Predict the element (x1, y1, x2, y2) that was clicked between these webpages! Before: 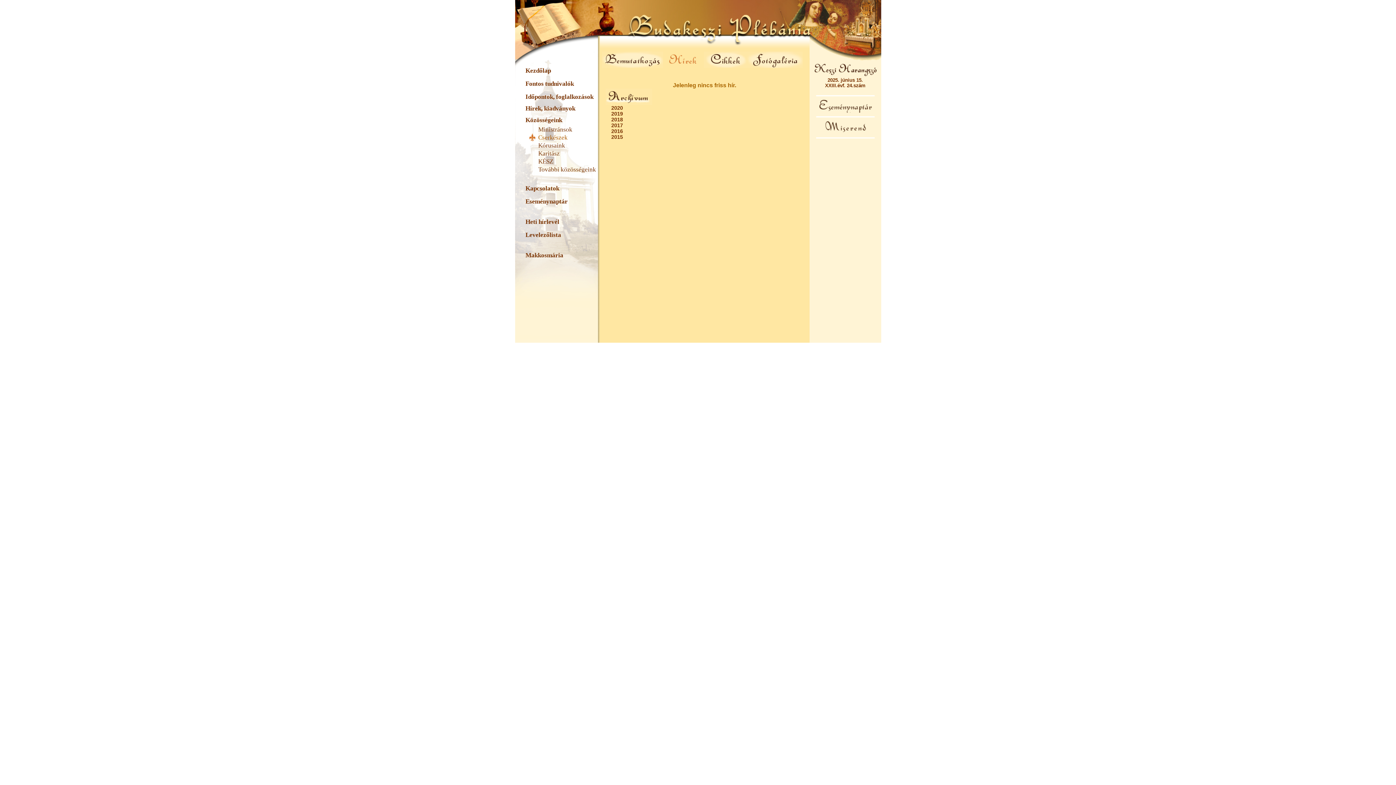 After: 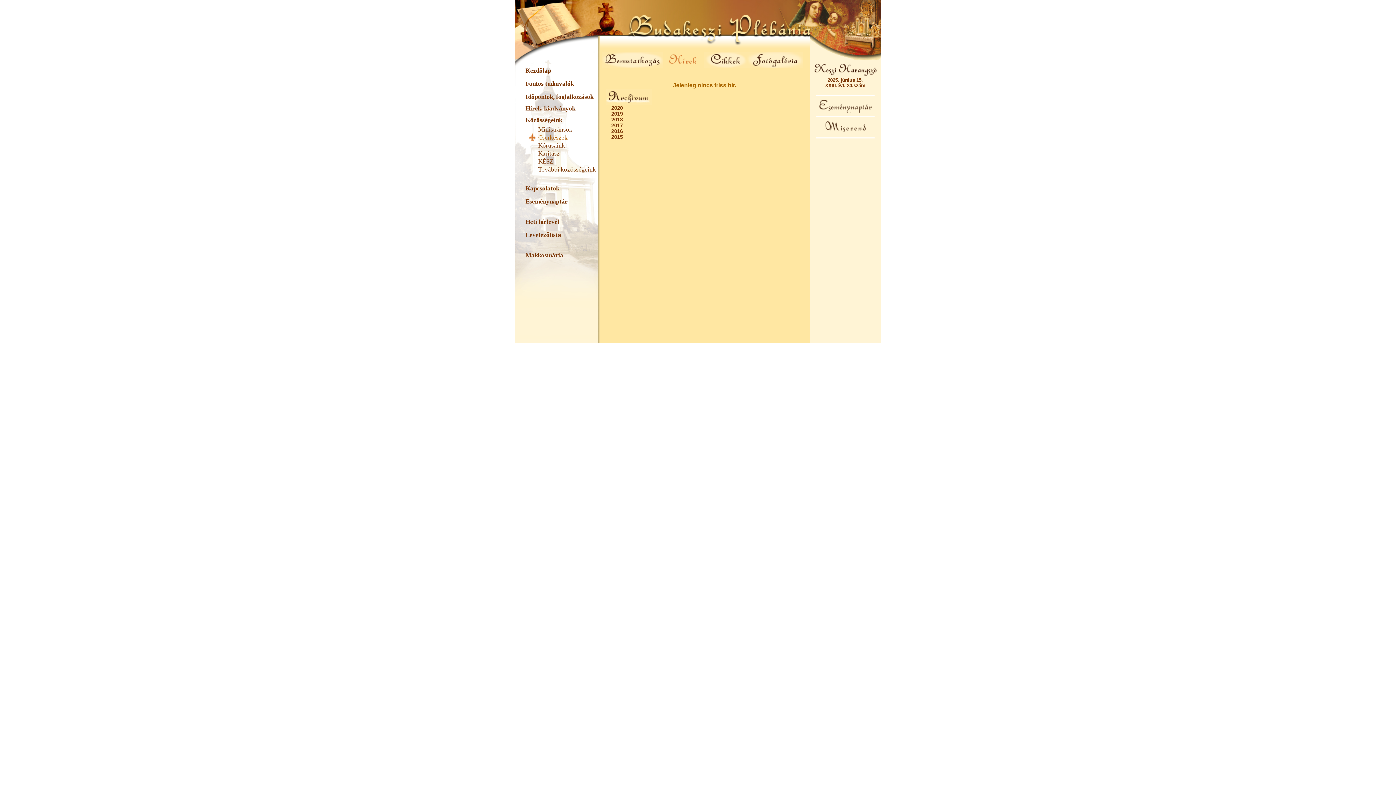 Action: bbox: (825, 77, 865, 88) label: 2025. június 15.
XXIII.évf. 24.szám